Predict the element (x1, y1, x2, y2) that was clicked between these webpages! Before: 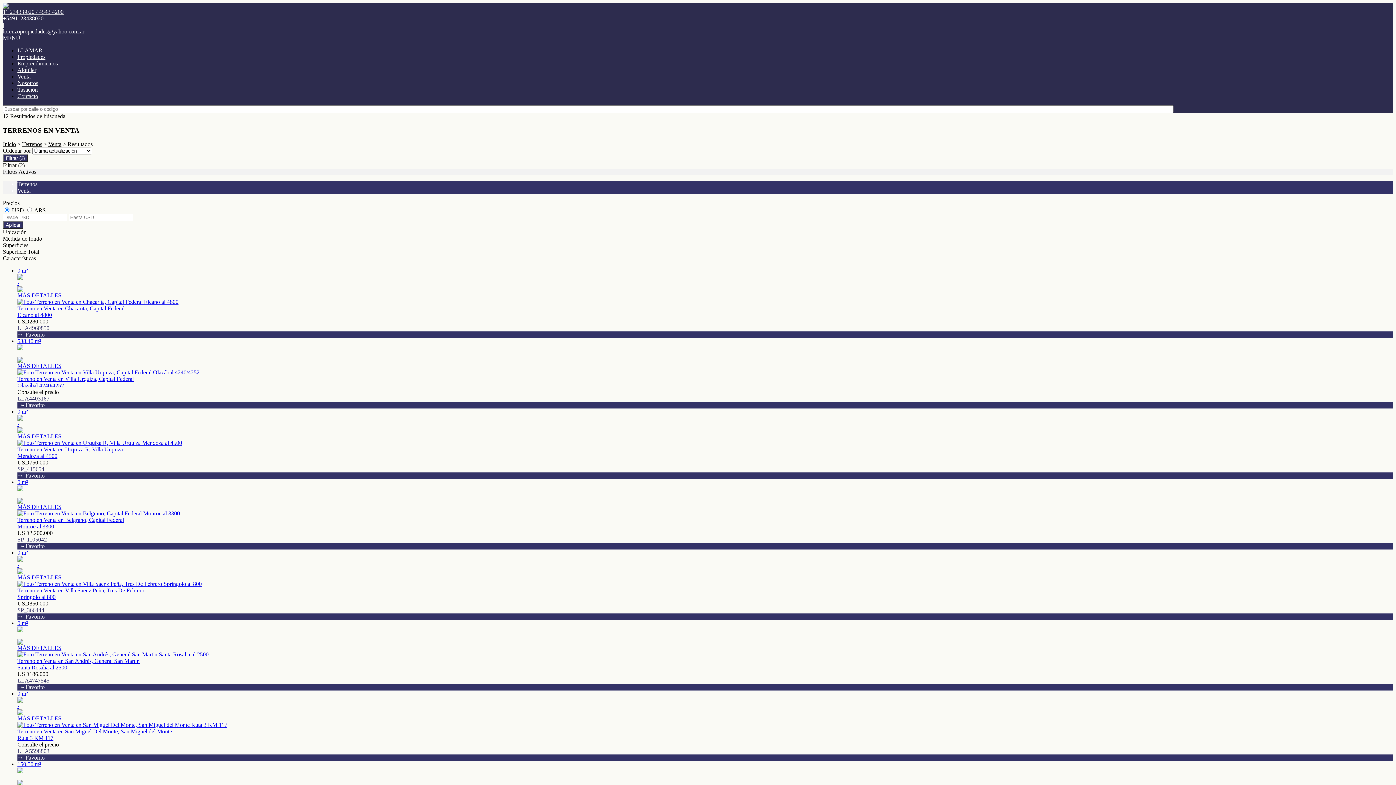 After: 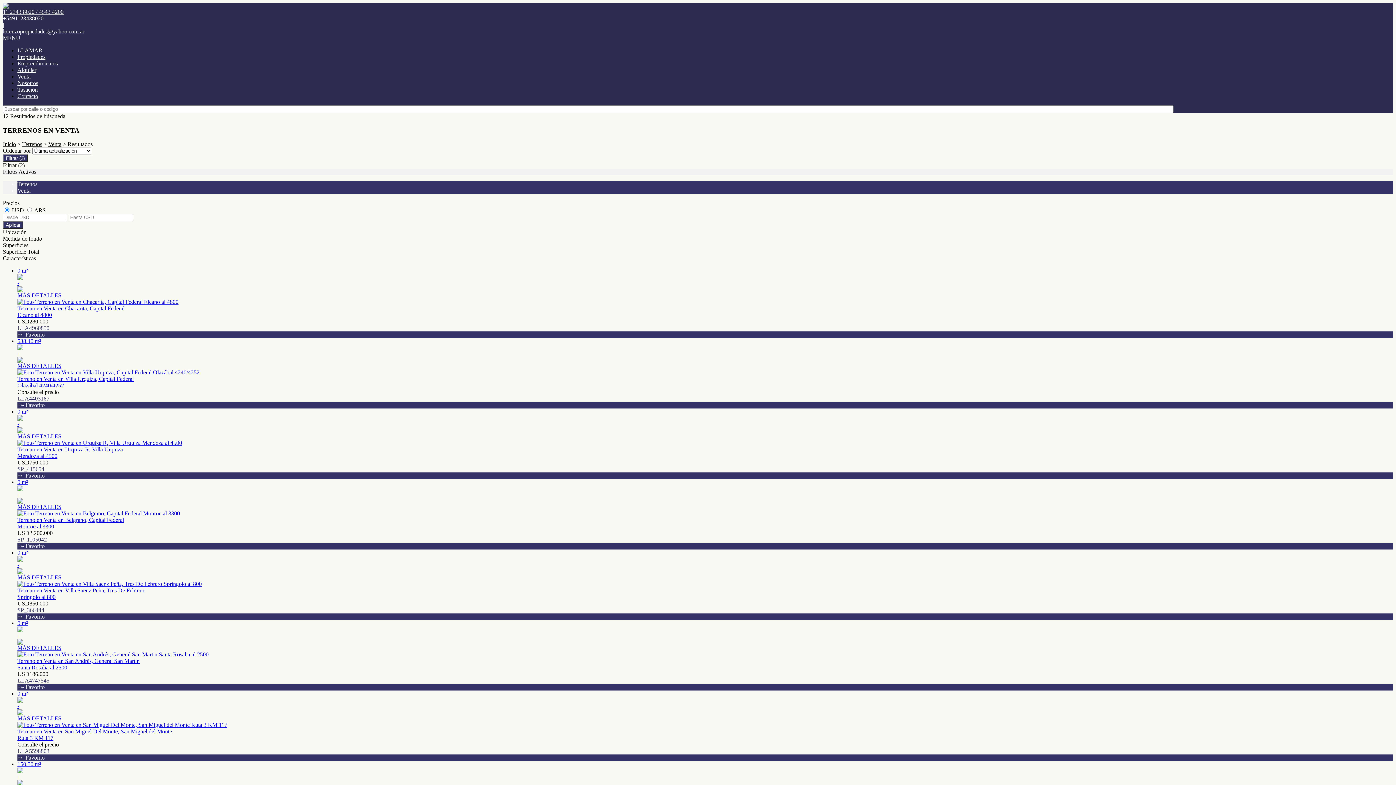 Action: label: lorenzopropiedades@yahoo.com.ar bbox: (2, 28, 84, 34)